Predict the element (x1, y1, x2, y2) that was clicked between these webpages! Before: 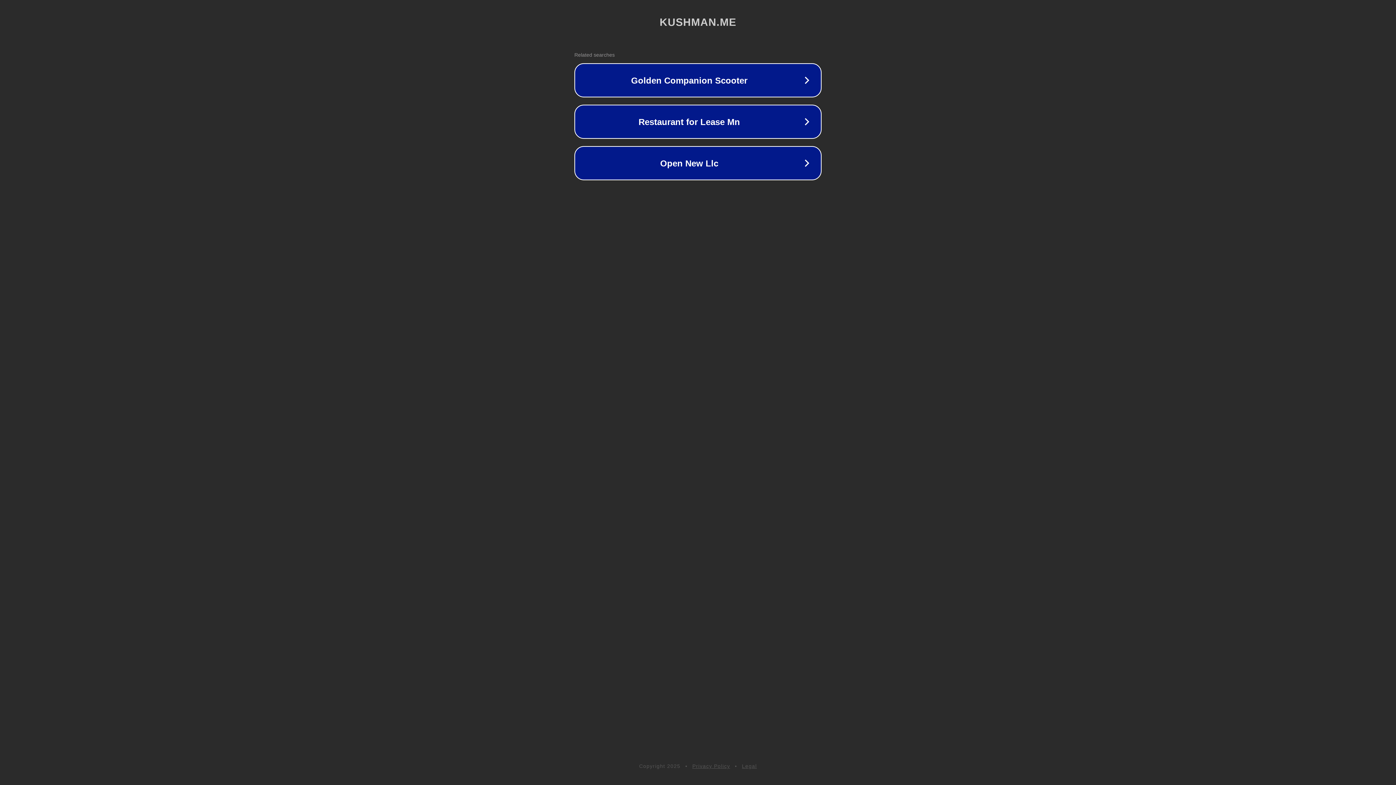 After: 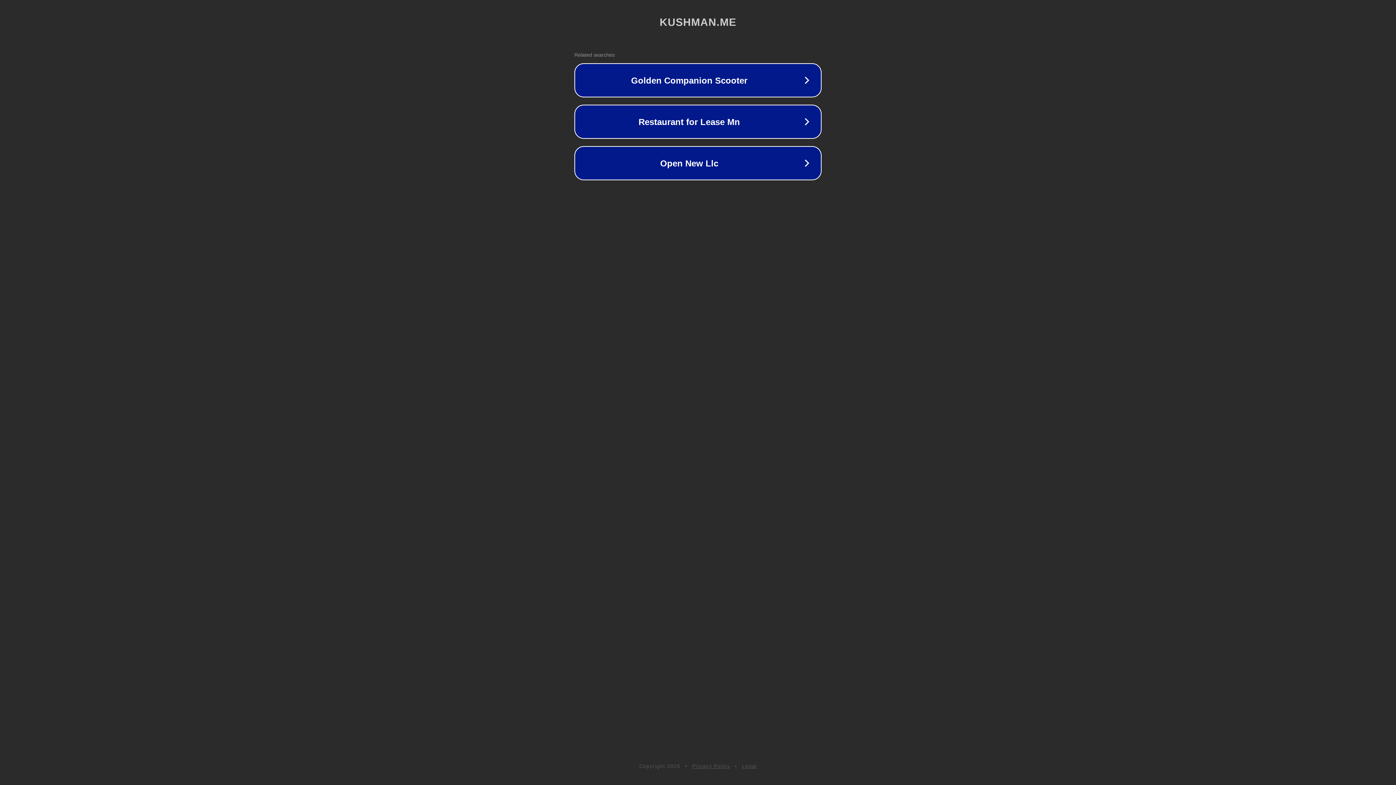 Action: bbox: (692, 763, 730, 769) label: Privacy Policy